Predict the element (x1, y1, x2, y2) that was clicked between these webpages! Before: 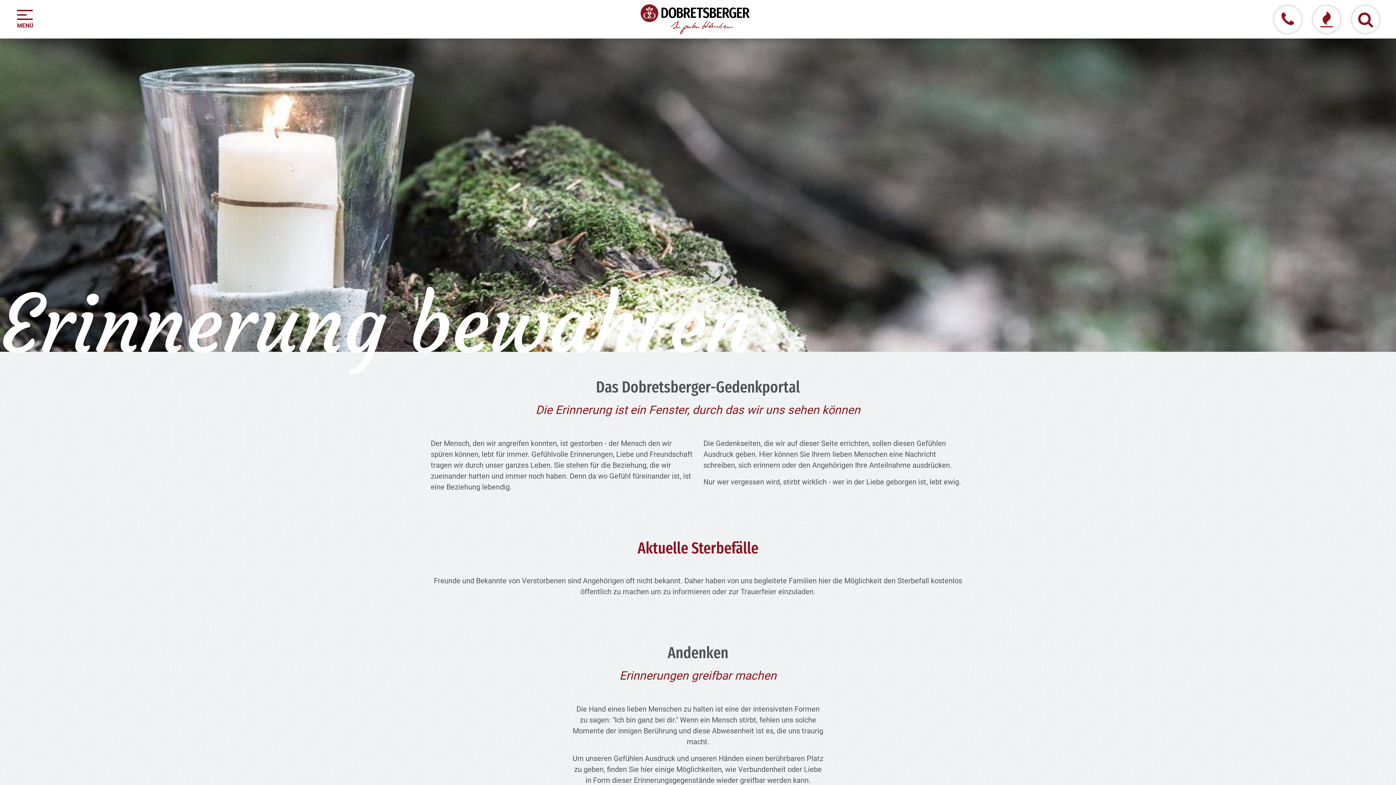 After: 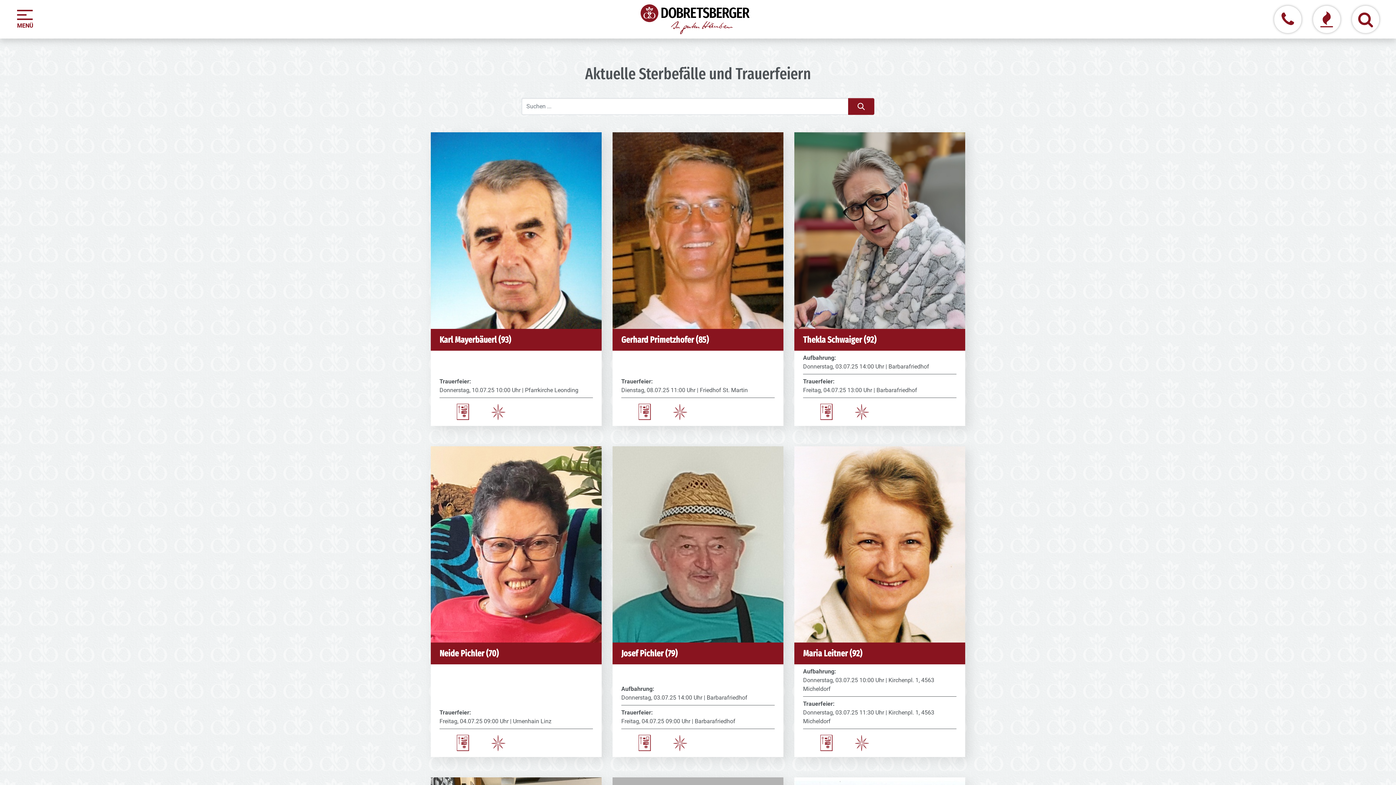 Action: label: Aktuelle Sterbefälle bbox: (637, 539, 758, 558)